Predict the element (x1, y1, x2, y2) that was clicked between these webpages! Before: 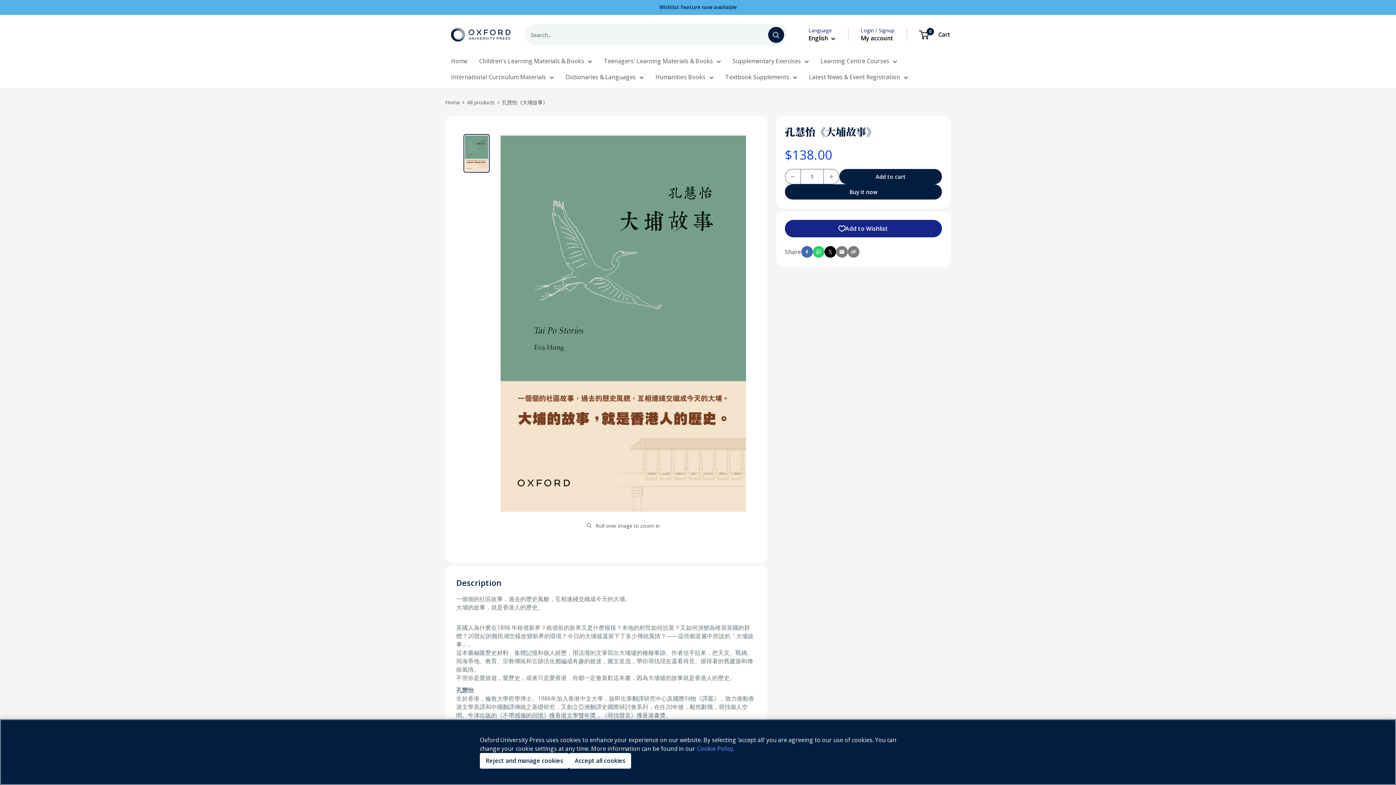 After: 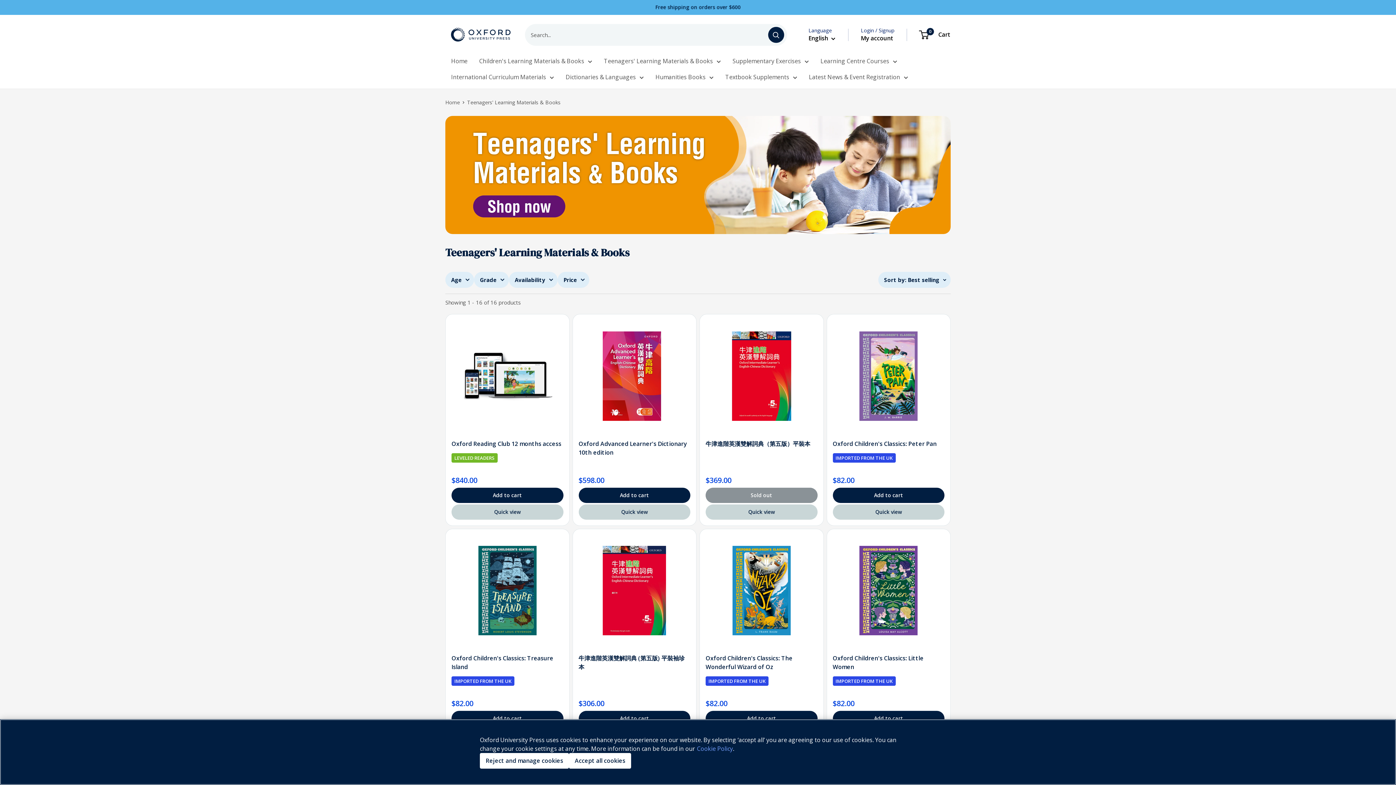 Action: bbox: (604, 55, 721, 66) label: Teenagers' Learning Materials & Books